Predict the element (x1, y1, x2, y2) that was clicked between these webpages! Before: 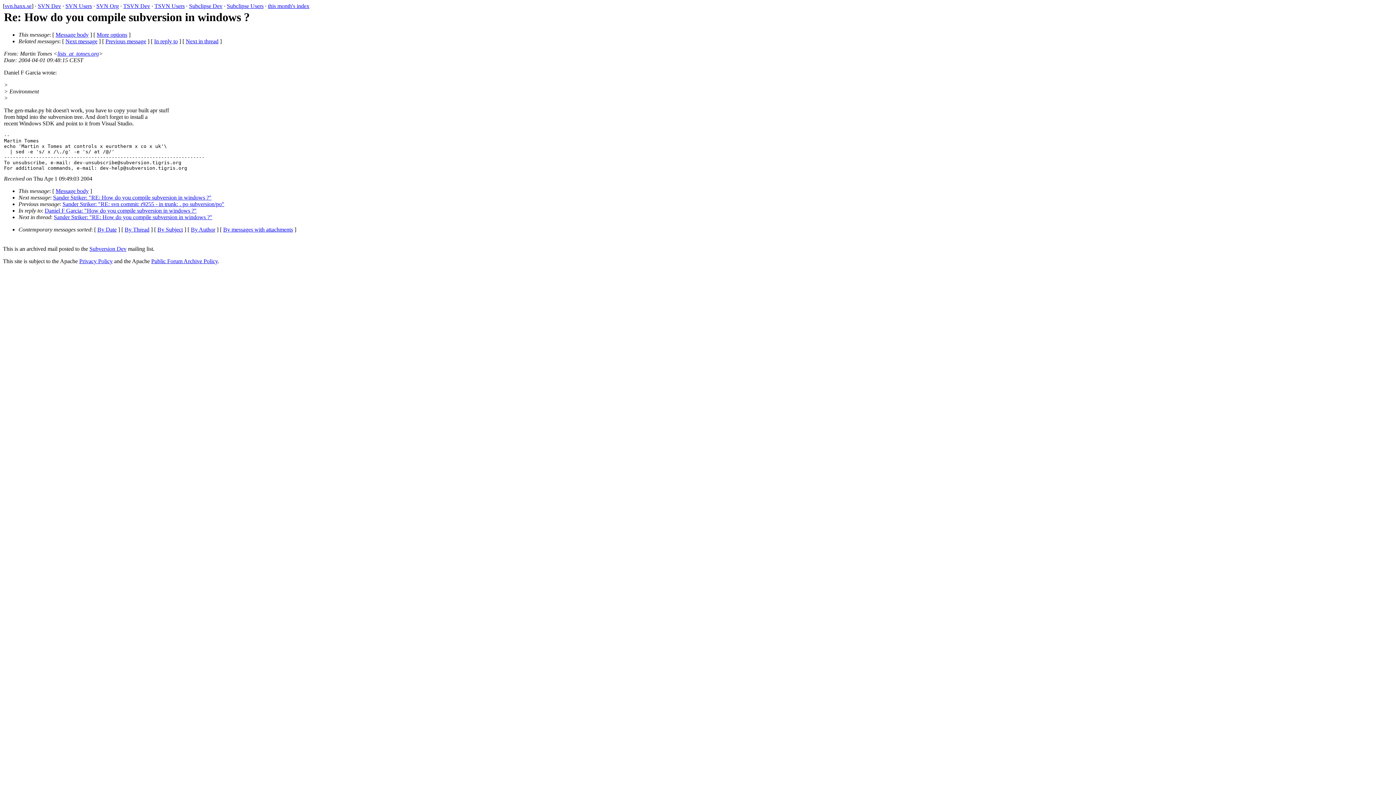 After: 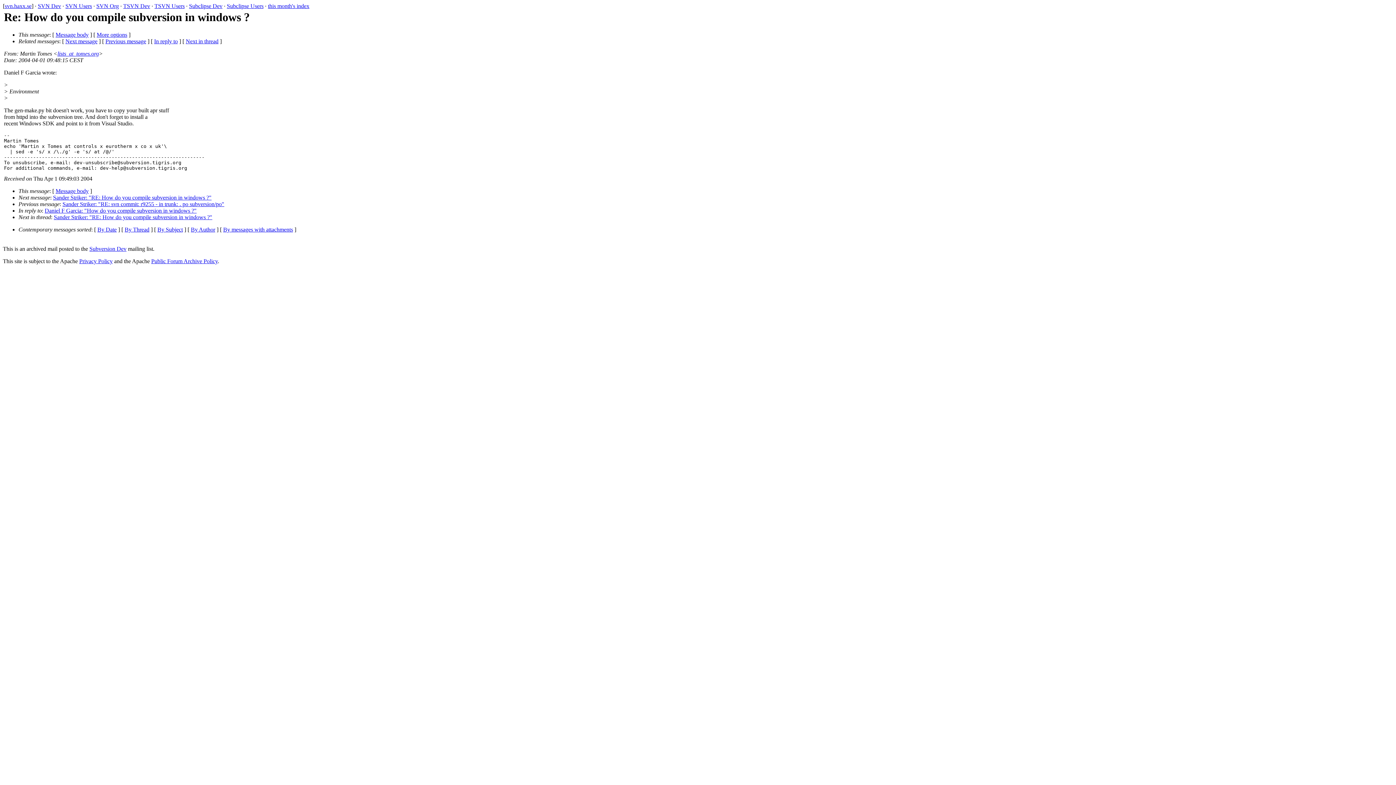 Action: label: More options bbox: (96, 31, 127, 37)